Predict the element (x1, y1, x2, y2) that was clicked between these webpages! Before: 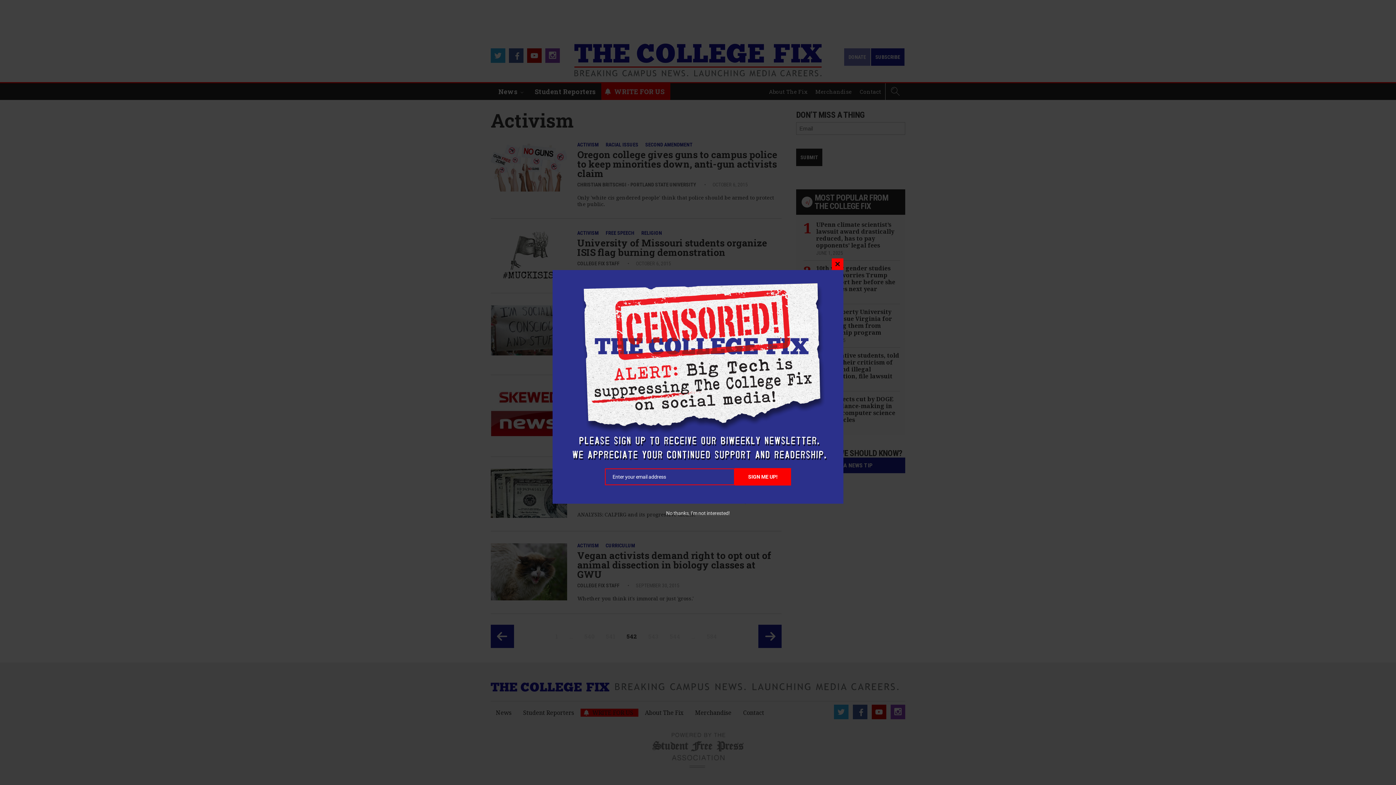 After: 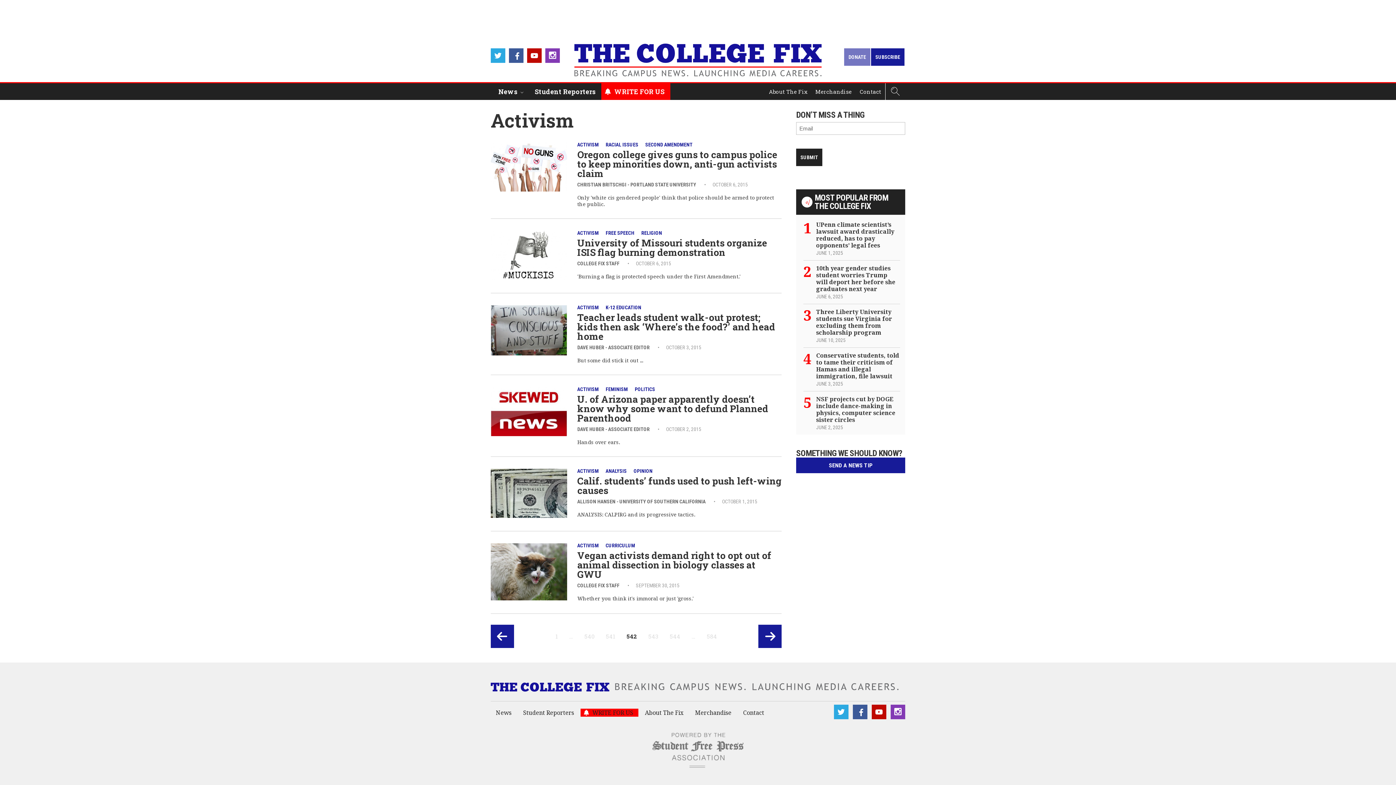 Action: label: No thanks, I’m not interested! bbox: (666, 510, 730, 516)